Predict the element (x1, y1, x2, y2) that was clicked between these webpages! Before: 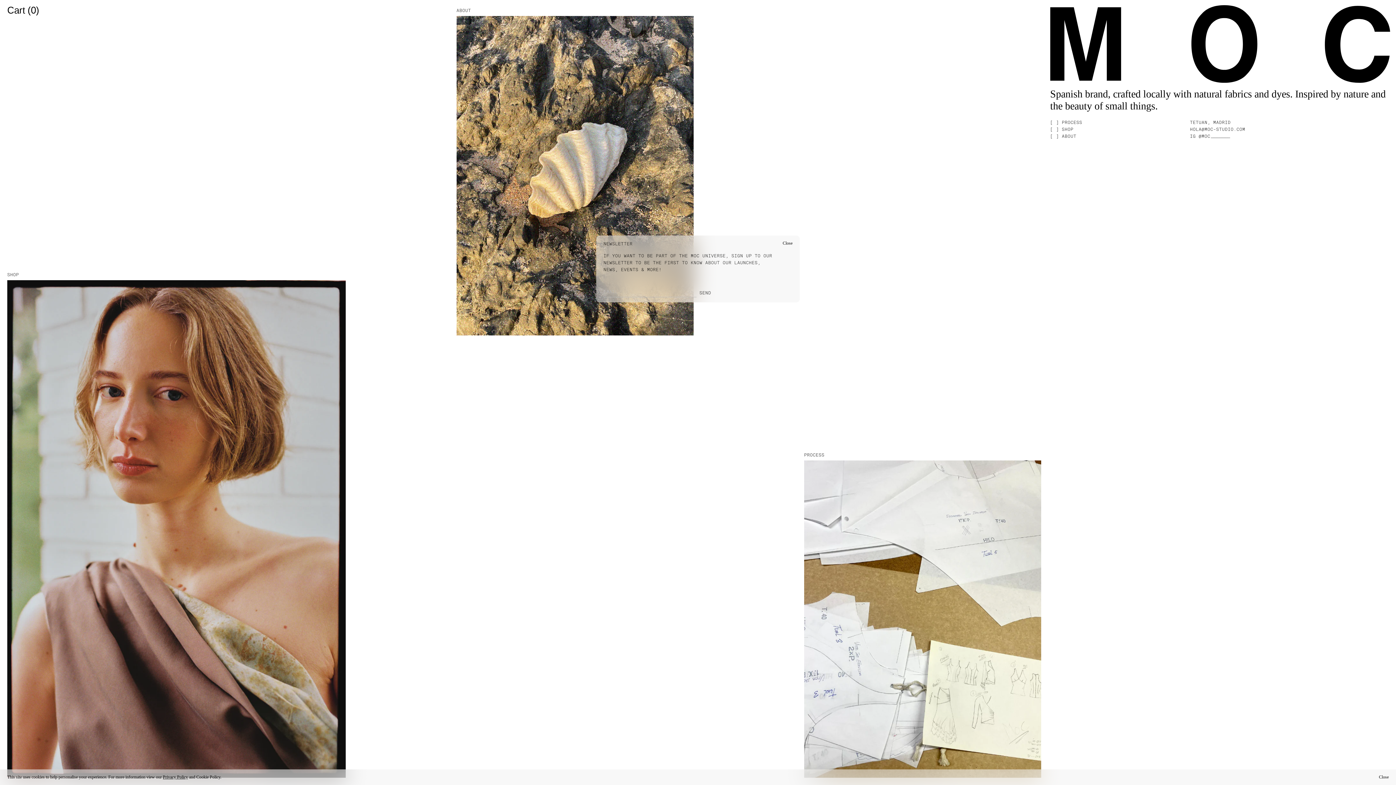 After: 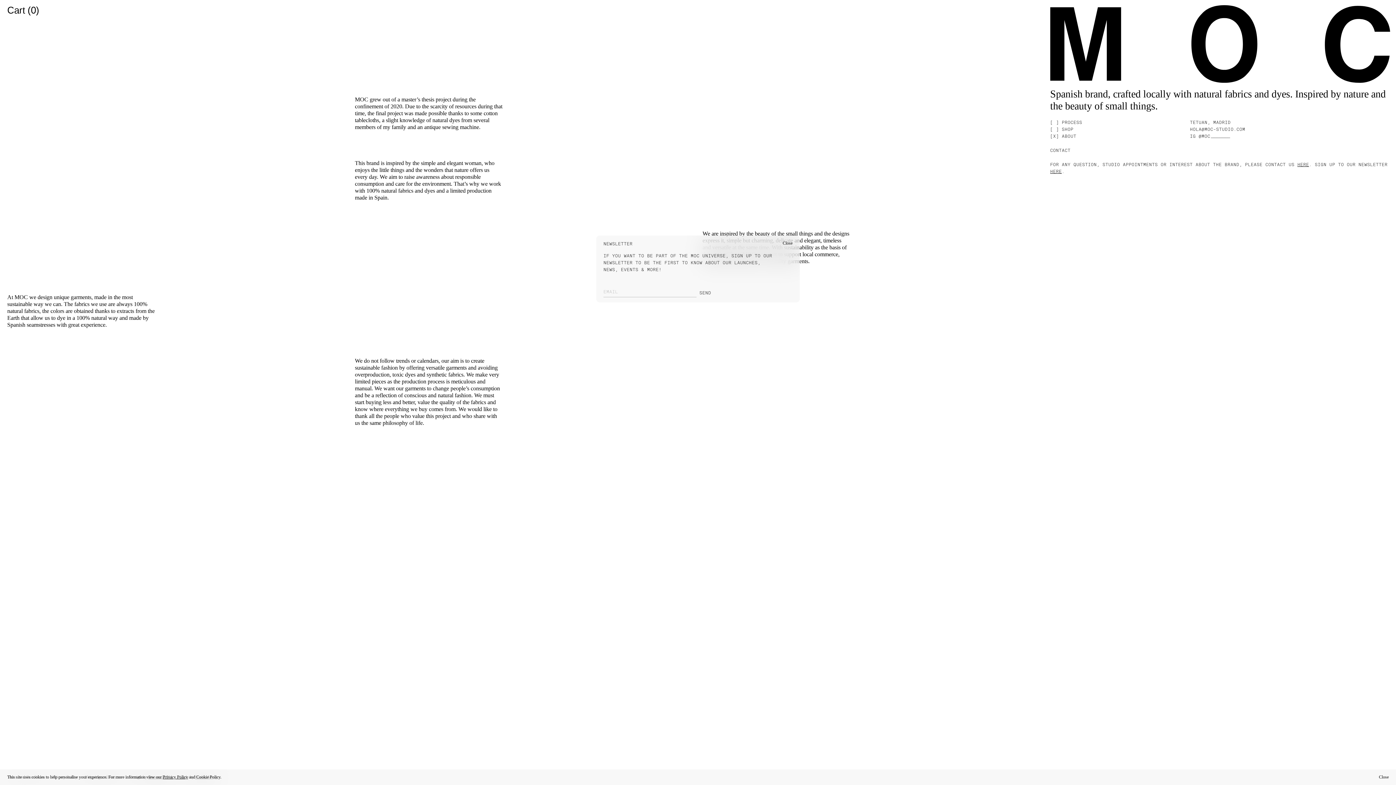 Action: label: [X]
ABOUT bbox: (1050, 132, 1076, 139)